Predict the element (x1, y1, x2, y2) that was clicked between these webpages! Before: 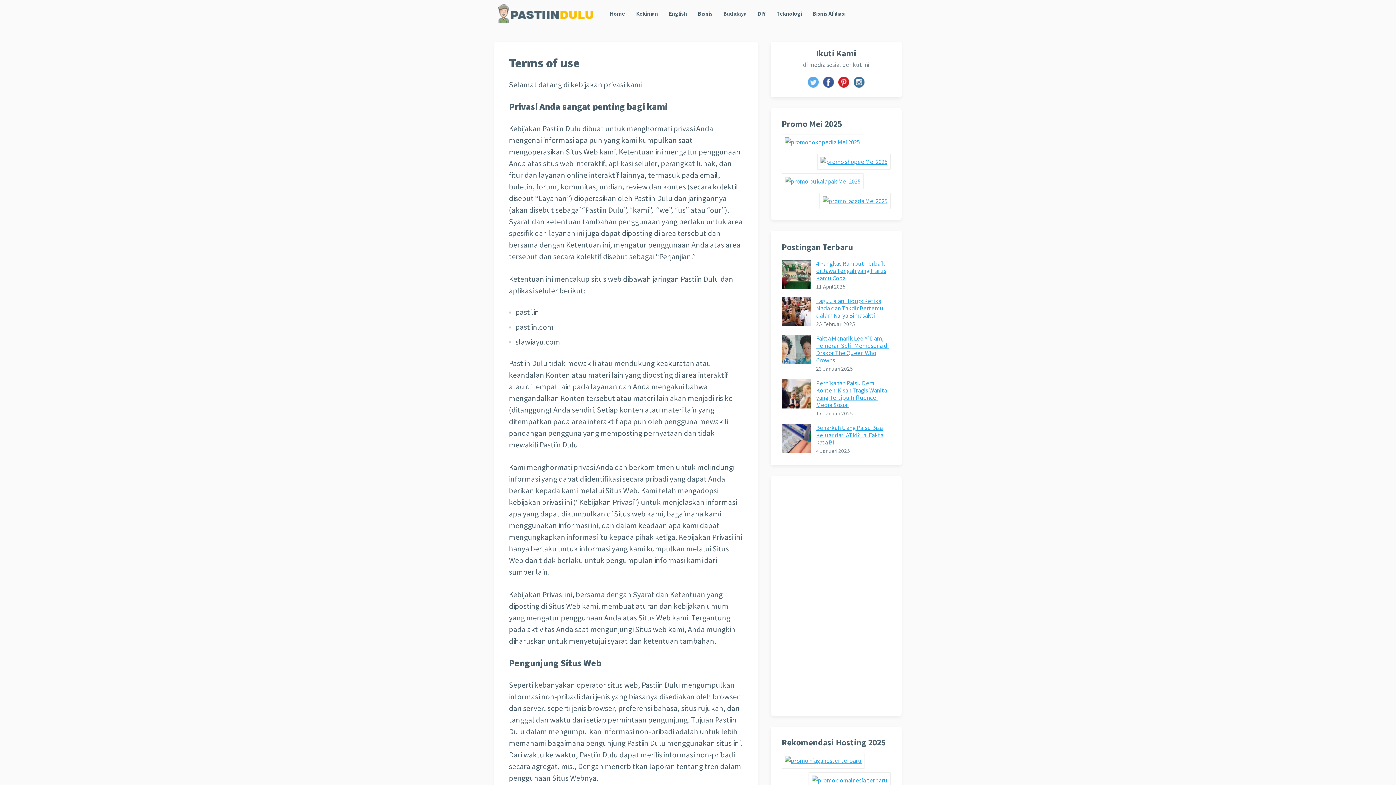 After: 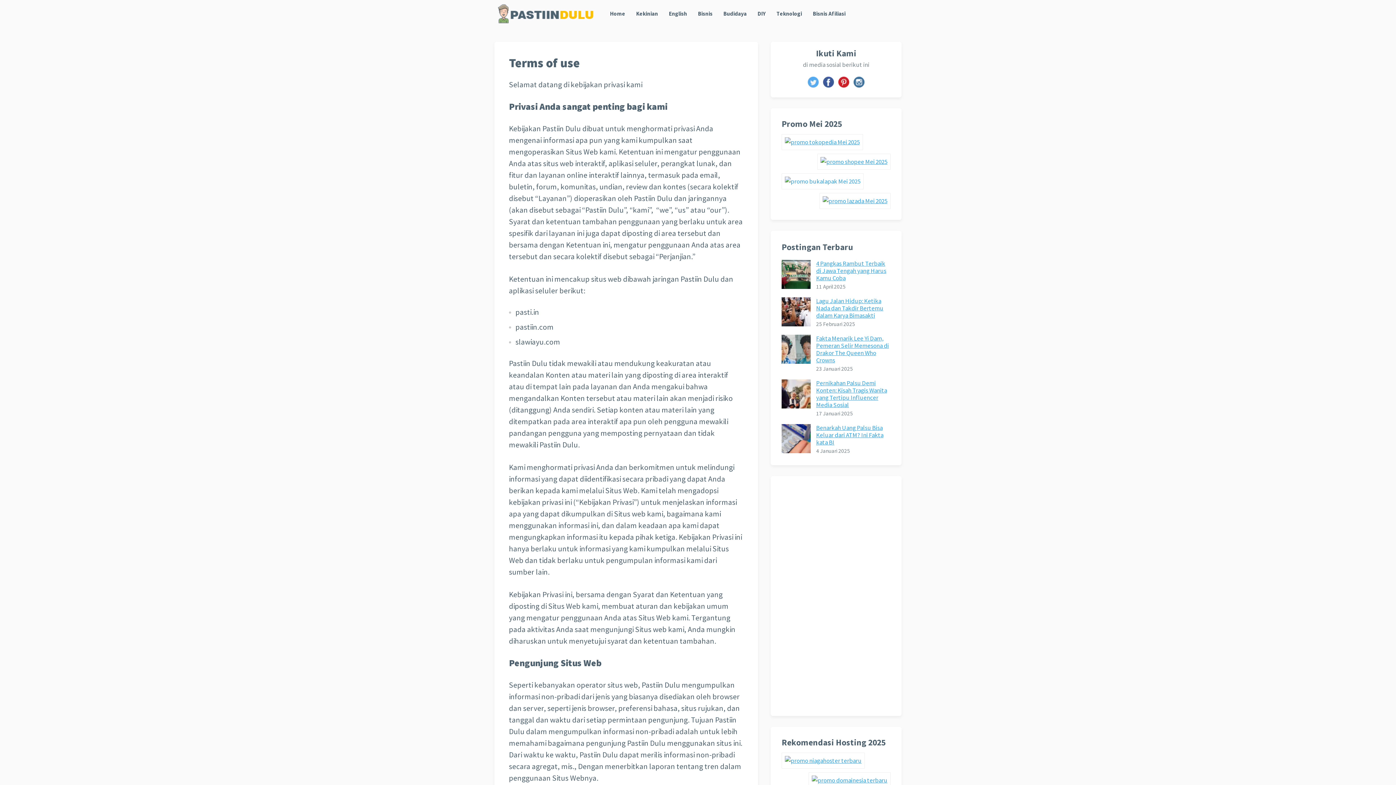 Action: bbox: (781, 177, 864, 185)